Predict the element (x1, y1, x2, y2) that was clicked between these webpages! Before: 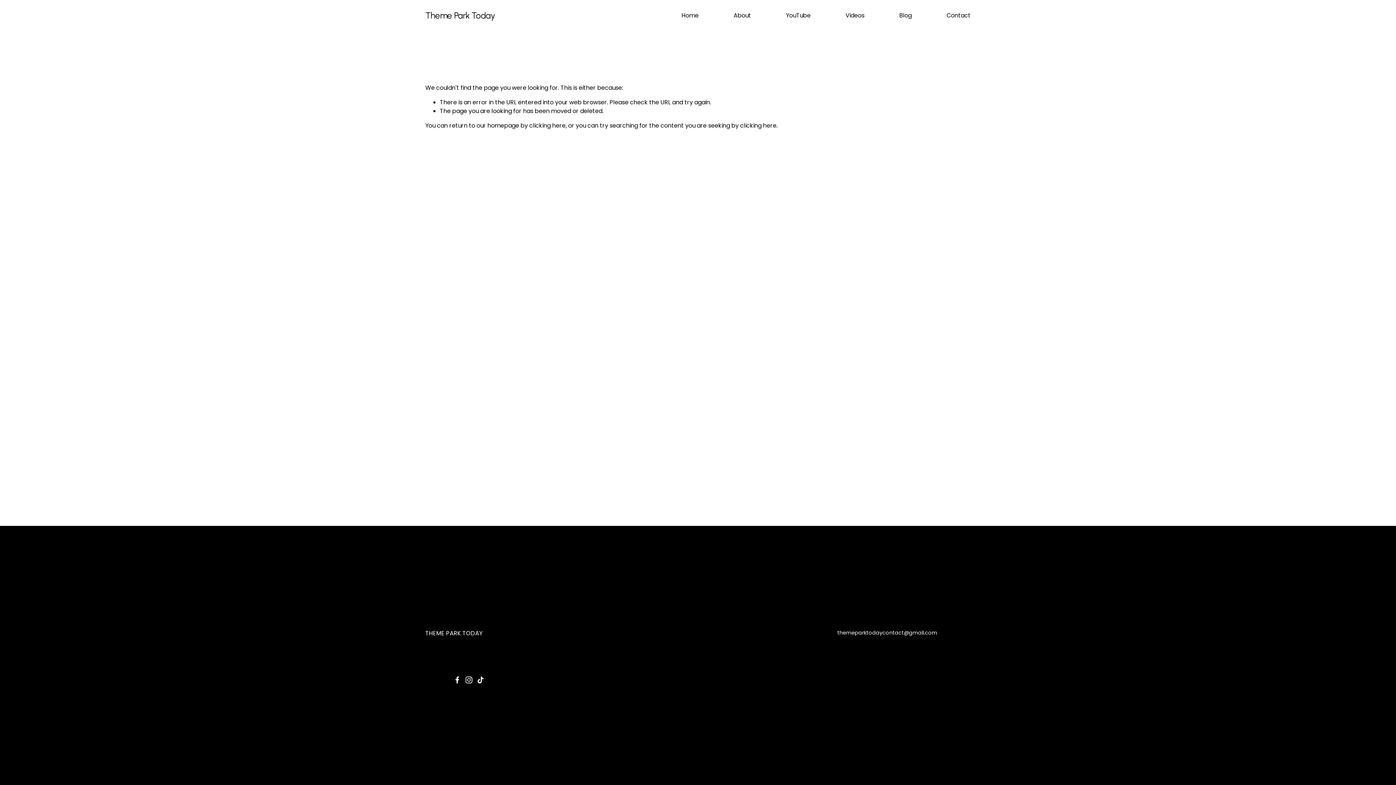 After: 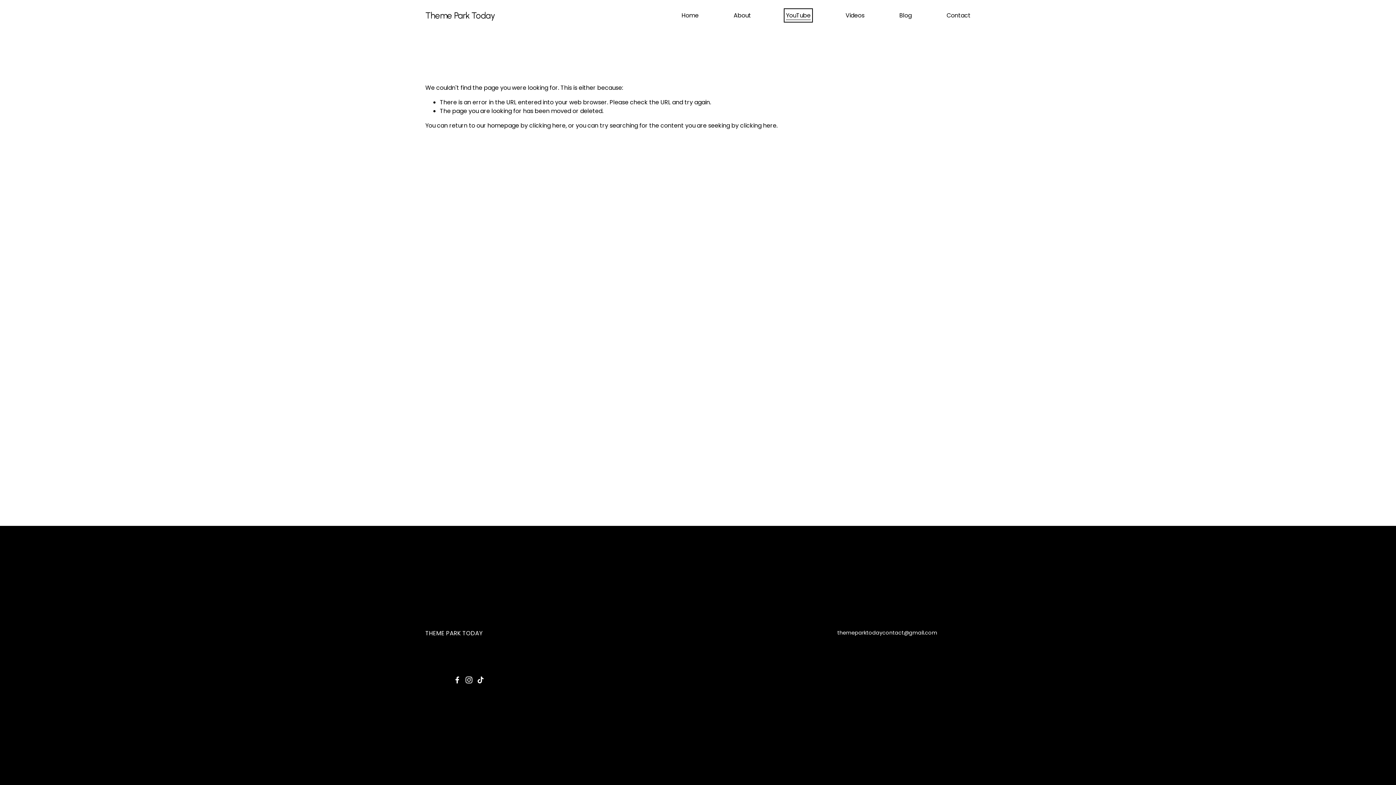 Action: label: YouTube bbox: (786, 10, 810, 20)